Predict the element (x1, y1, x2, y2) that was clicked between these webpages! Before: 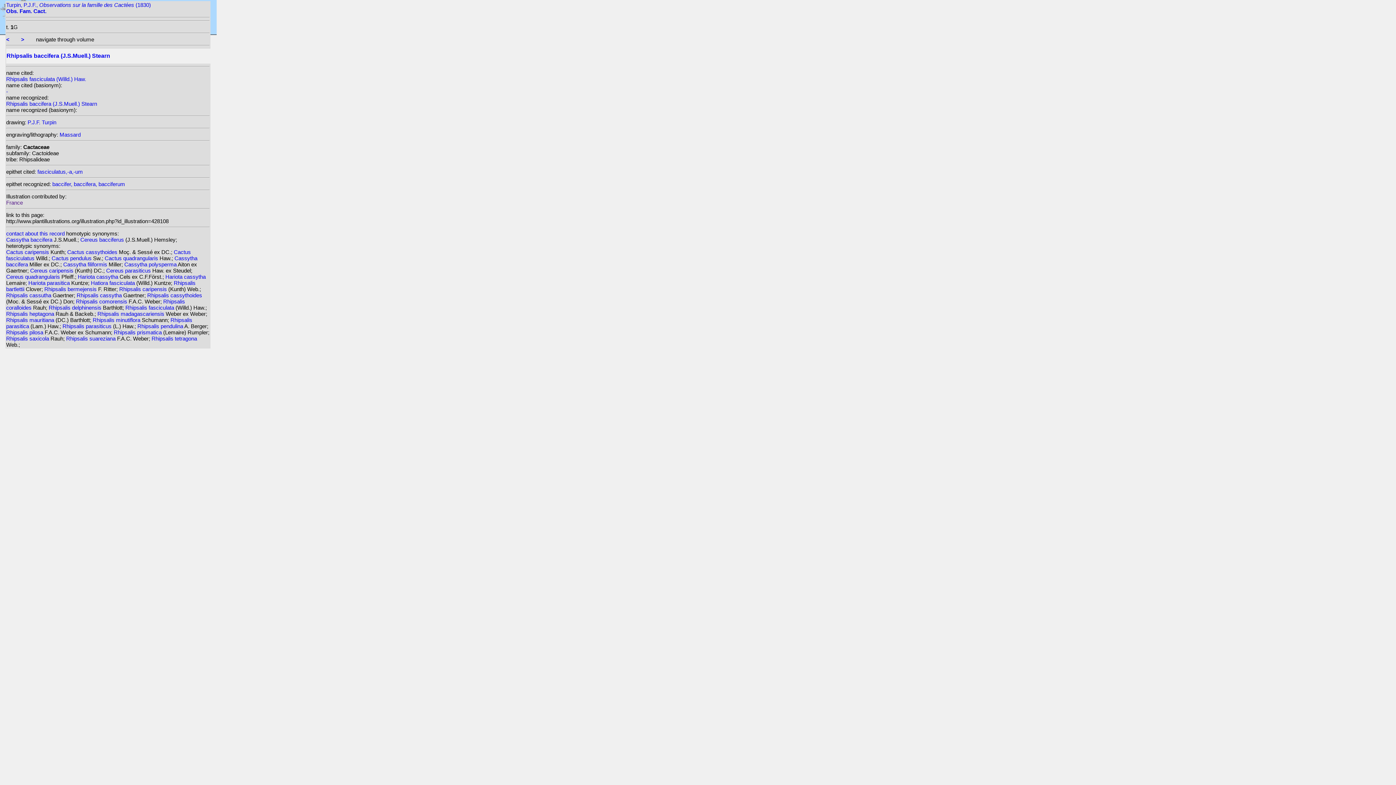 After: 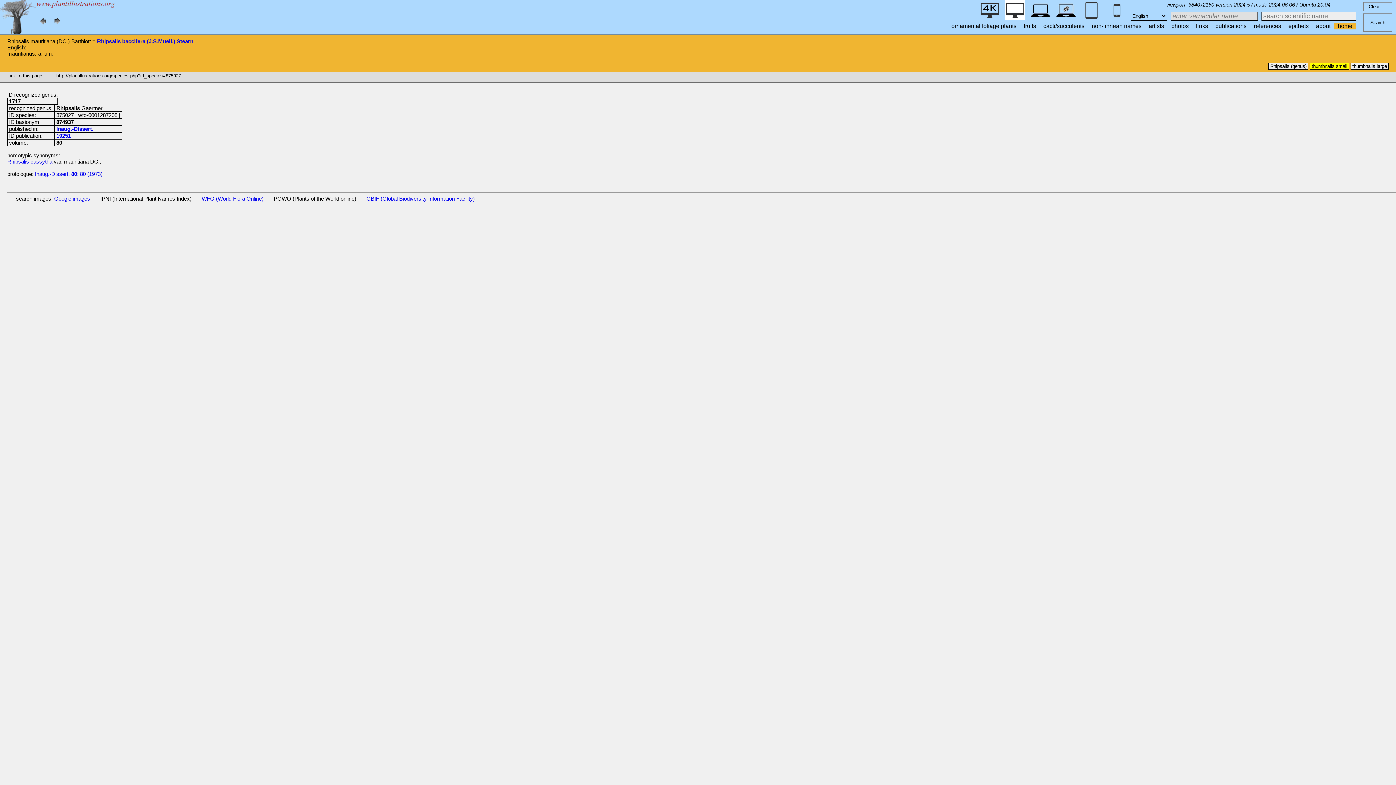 Action: bbox: (6, 317, 55, 323) label: Rhipsalis mauritiana 